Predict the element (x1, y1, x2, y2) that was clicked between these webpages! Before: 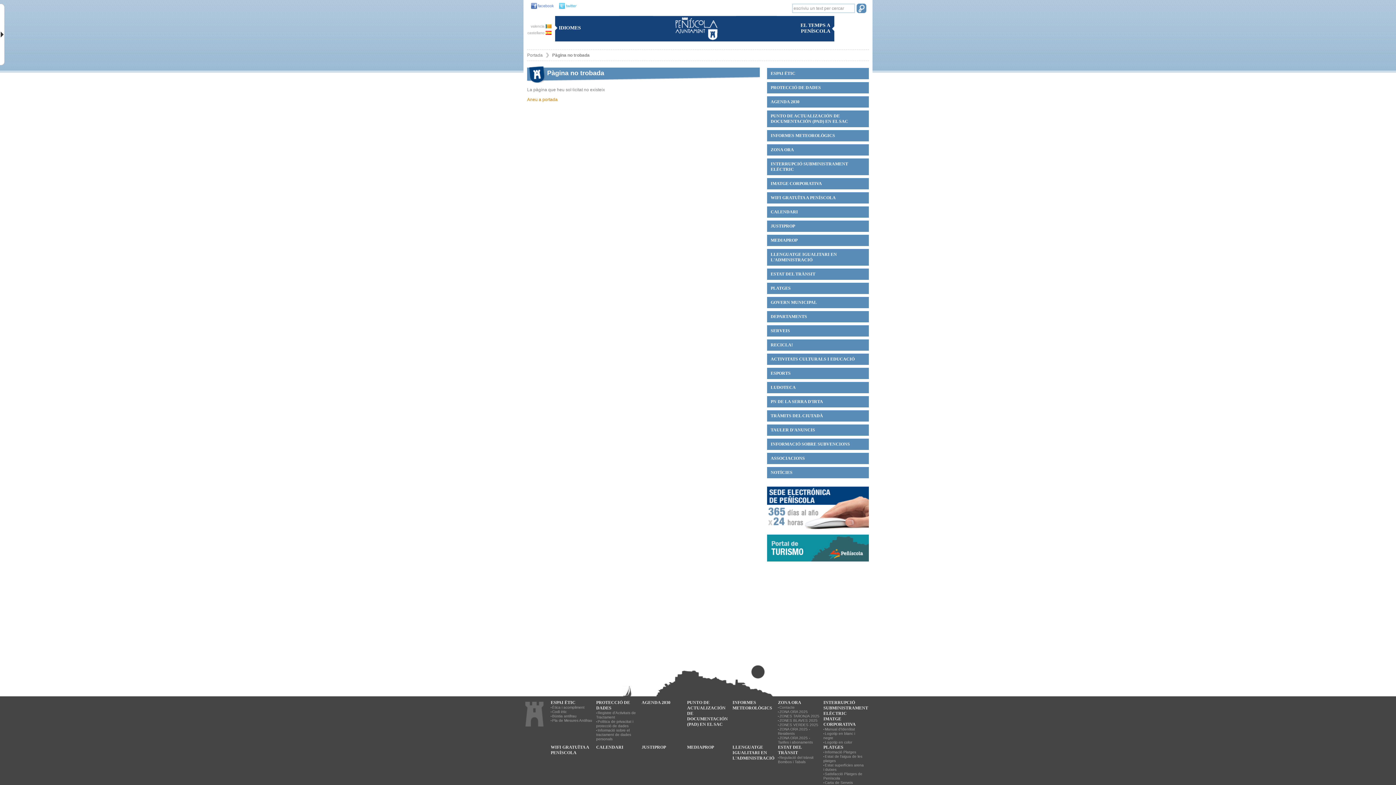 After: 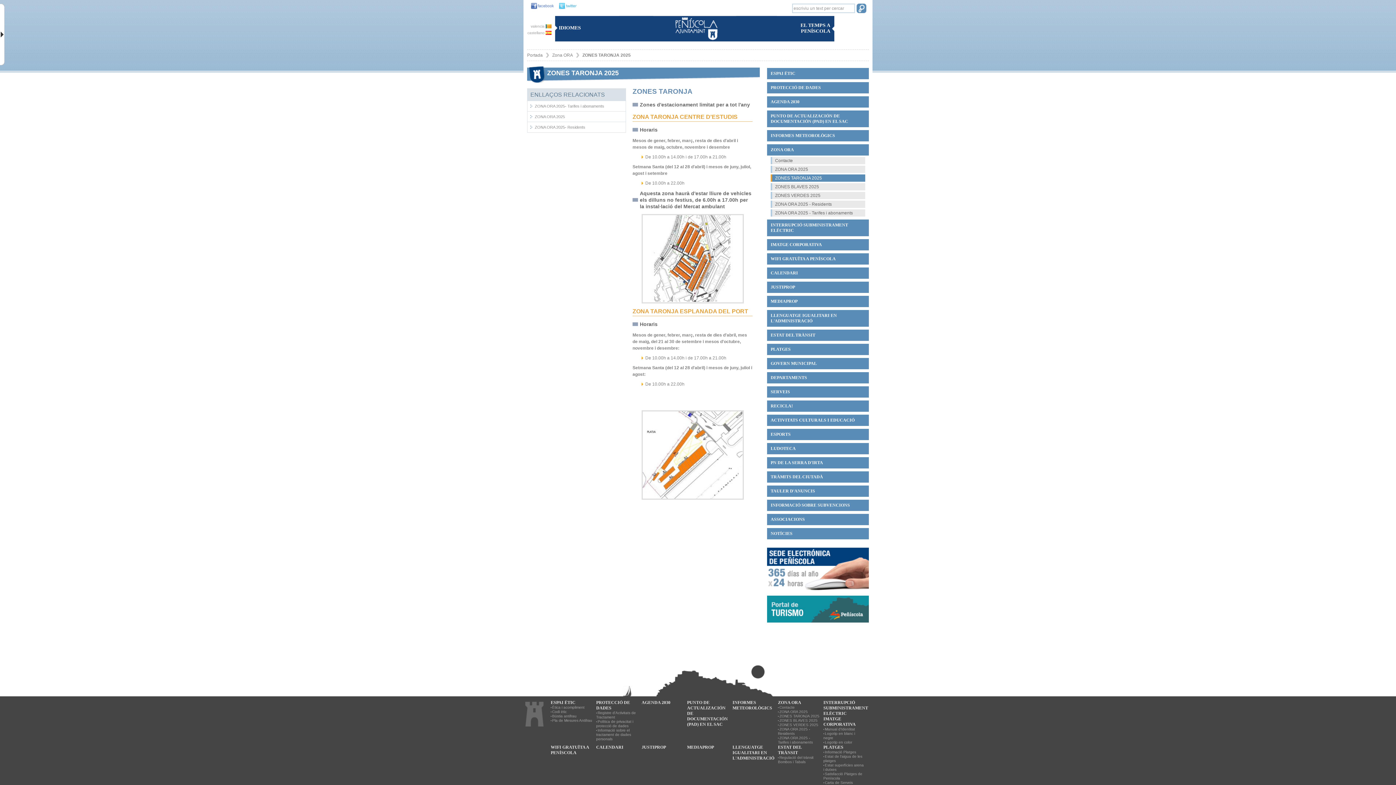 Action: label: ZONES TARONJA 2025 bbox: (778, 714, 819, 718)